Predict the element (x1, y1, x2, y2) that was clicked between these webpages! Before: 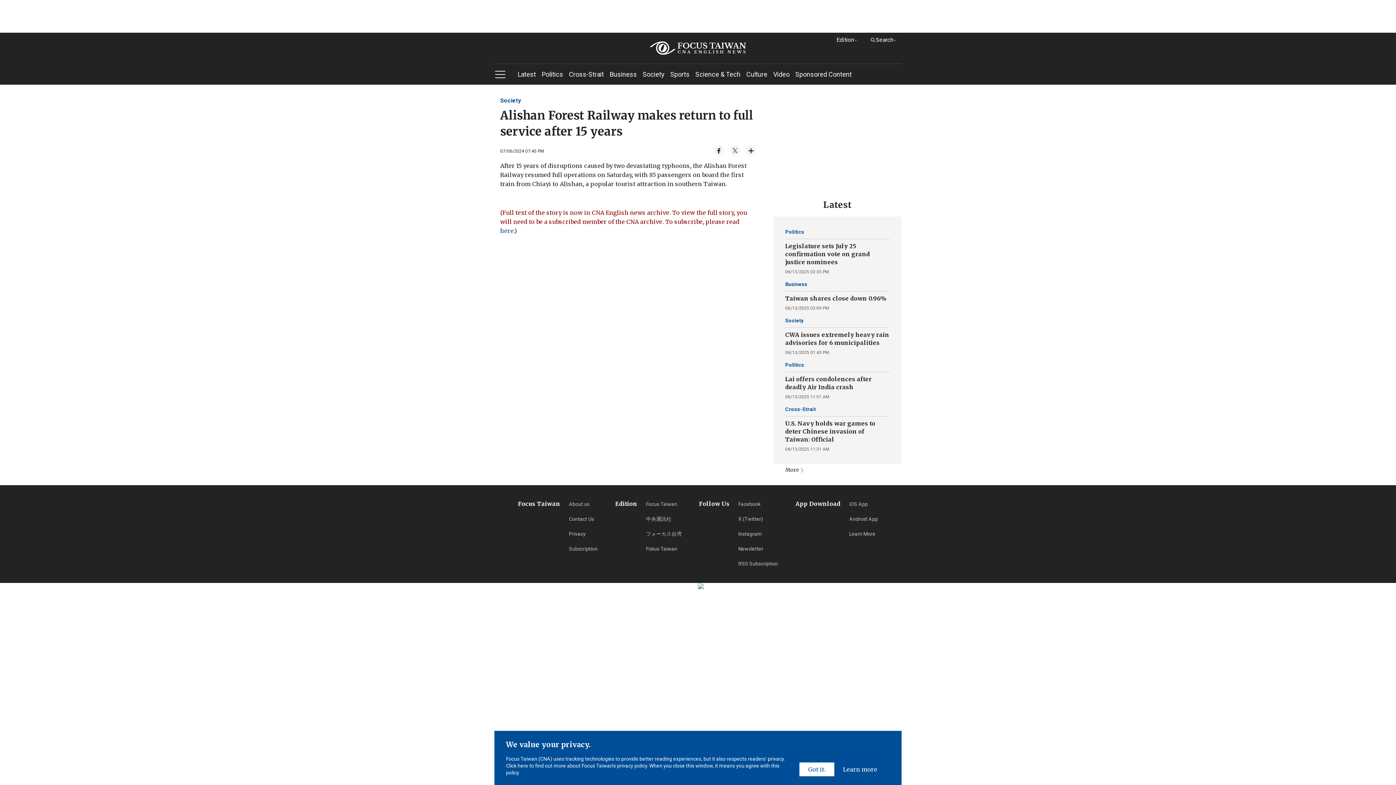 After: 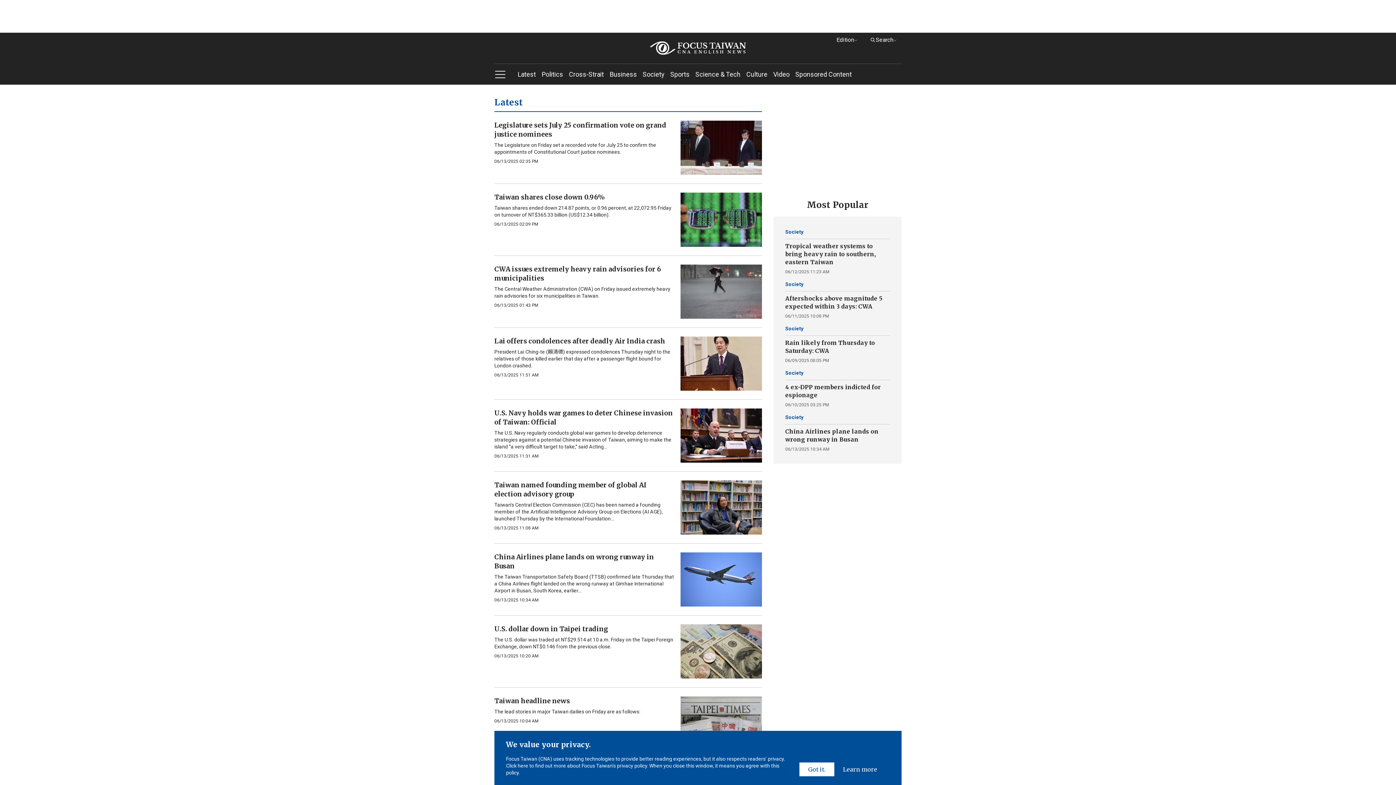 Action: bbox: (785, 466, 901, 473) label: More